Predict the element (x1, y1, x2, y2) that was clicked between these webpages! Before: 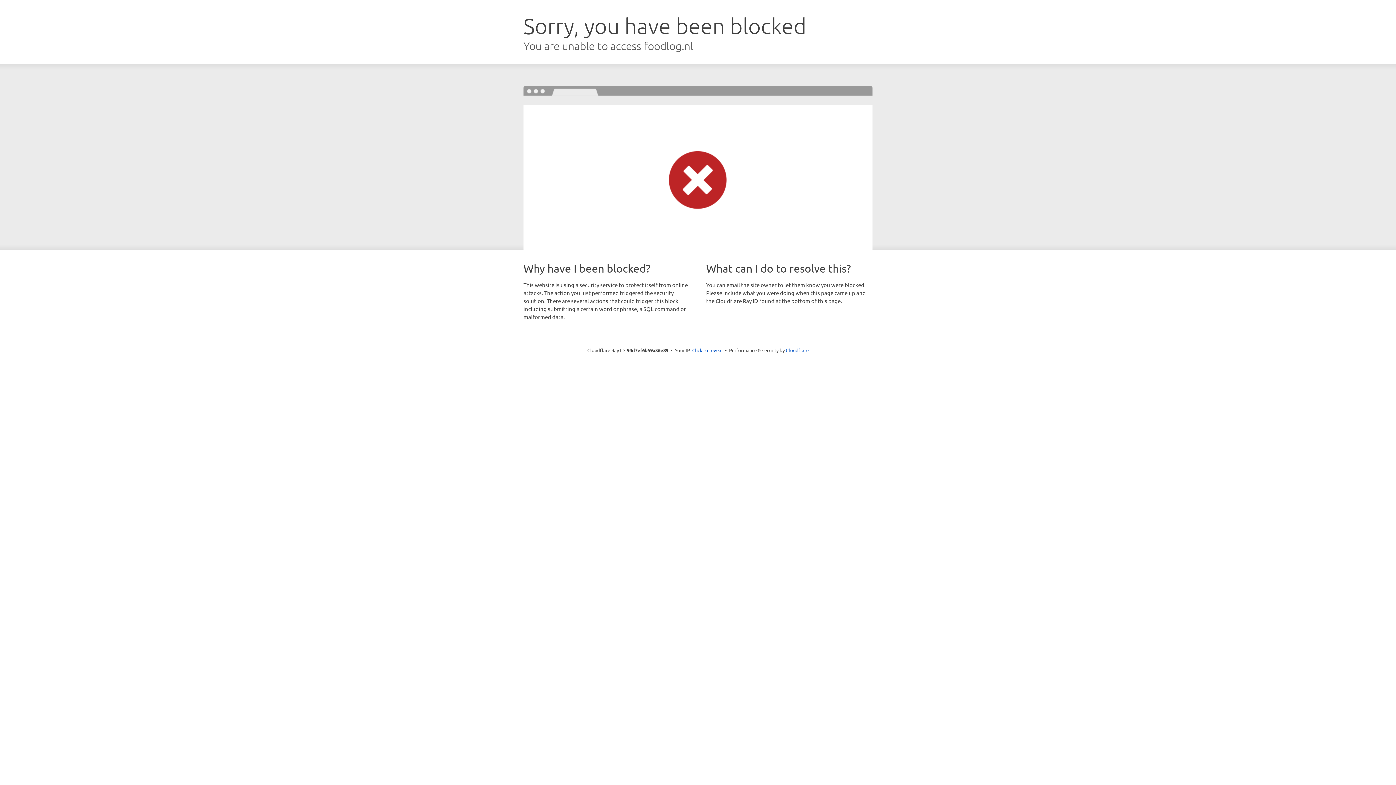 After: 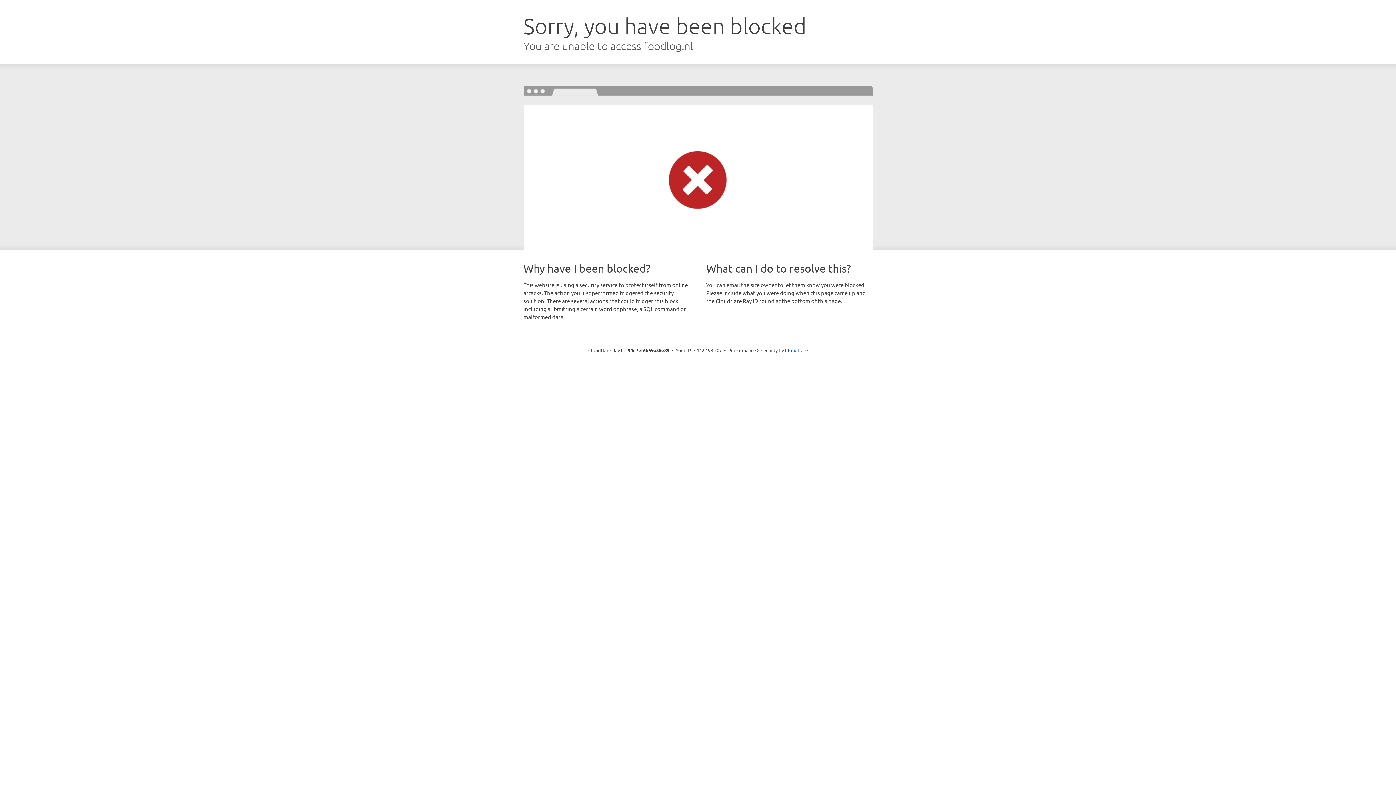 Action: bbox: (692, 346, 722, 353) label: Click to reveal